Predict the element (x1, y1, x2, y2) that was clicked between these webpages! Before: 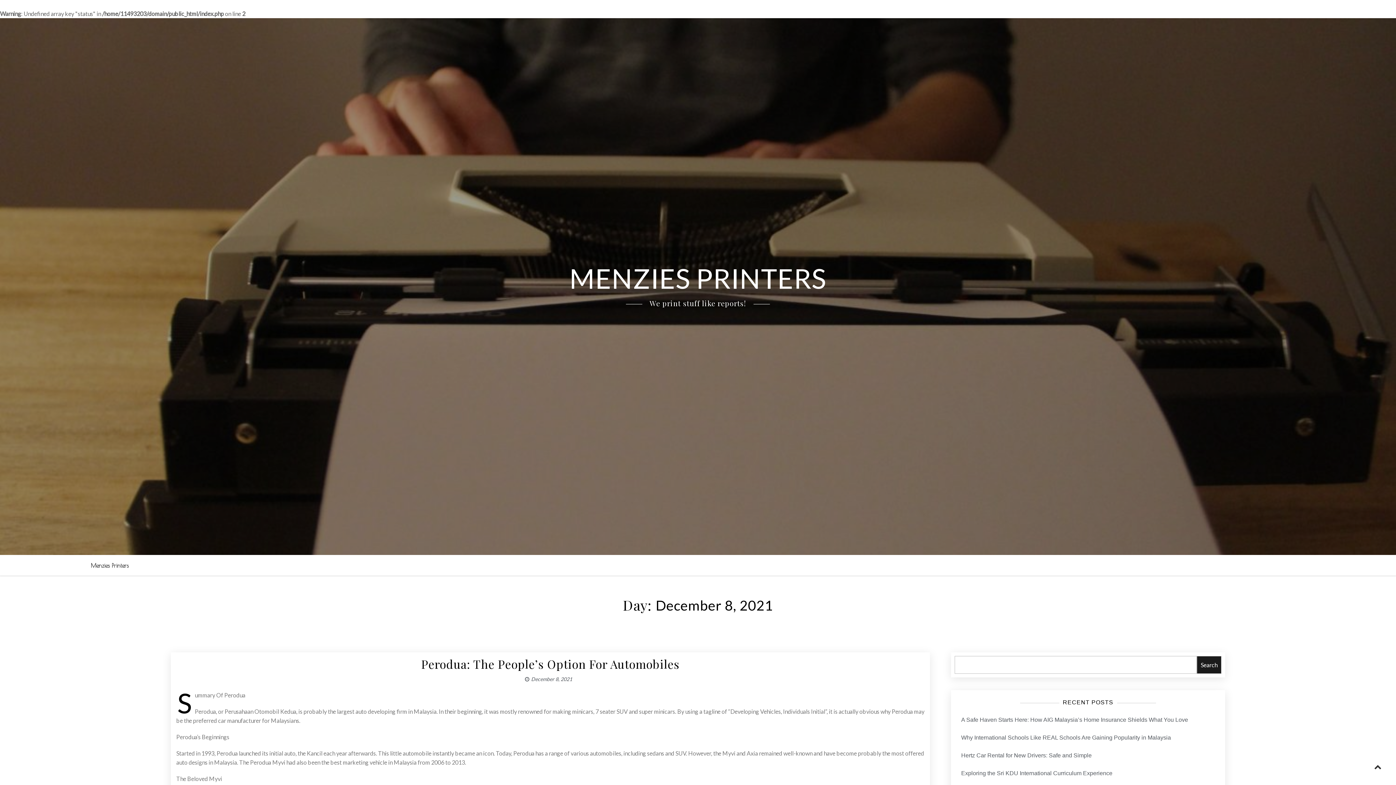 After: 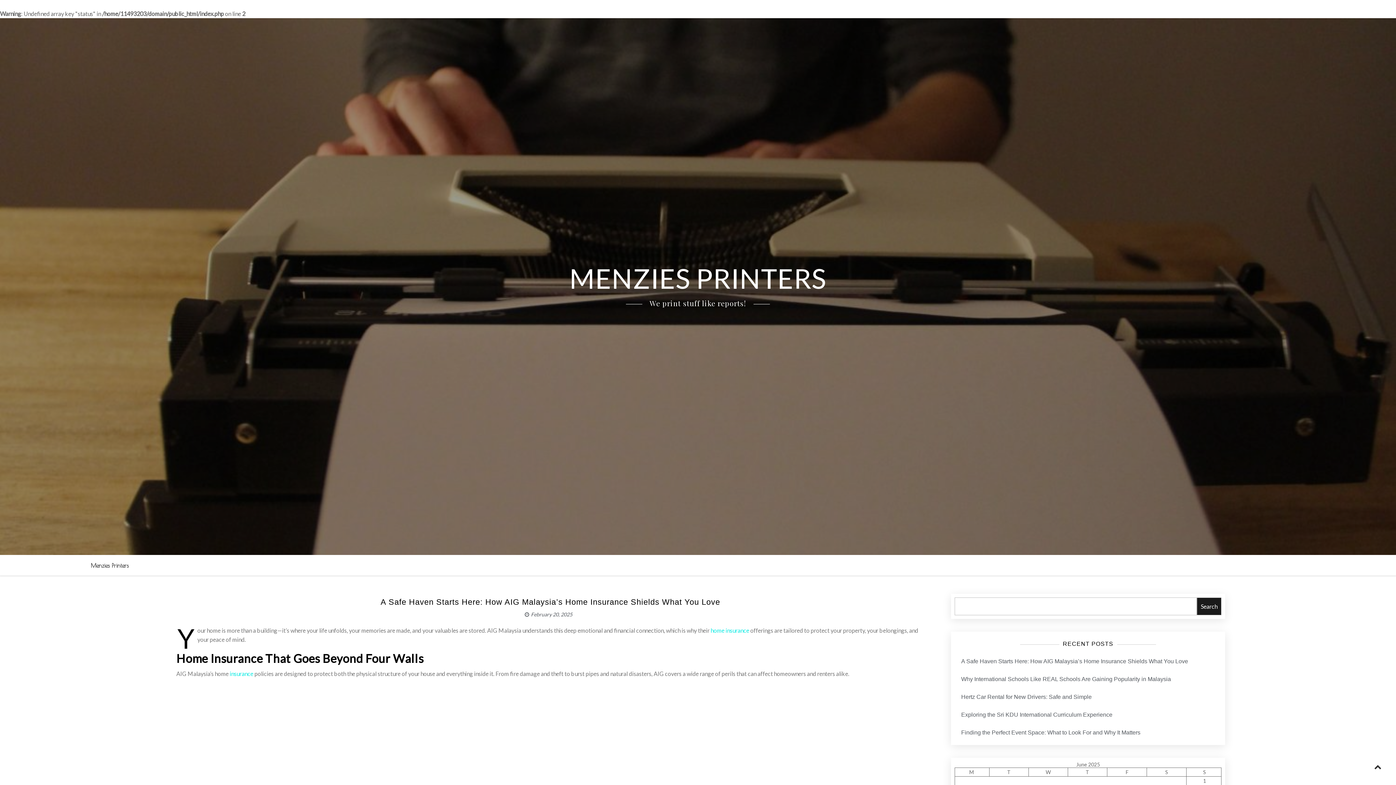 Action: label: Menzies Printers bbox: (90, 562, 128, 568)